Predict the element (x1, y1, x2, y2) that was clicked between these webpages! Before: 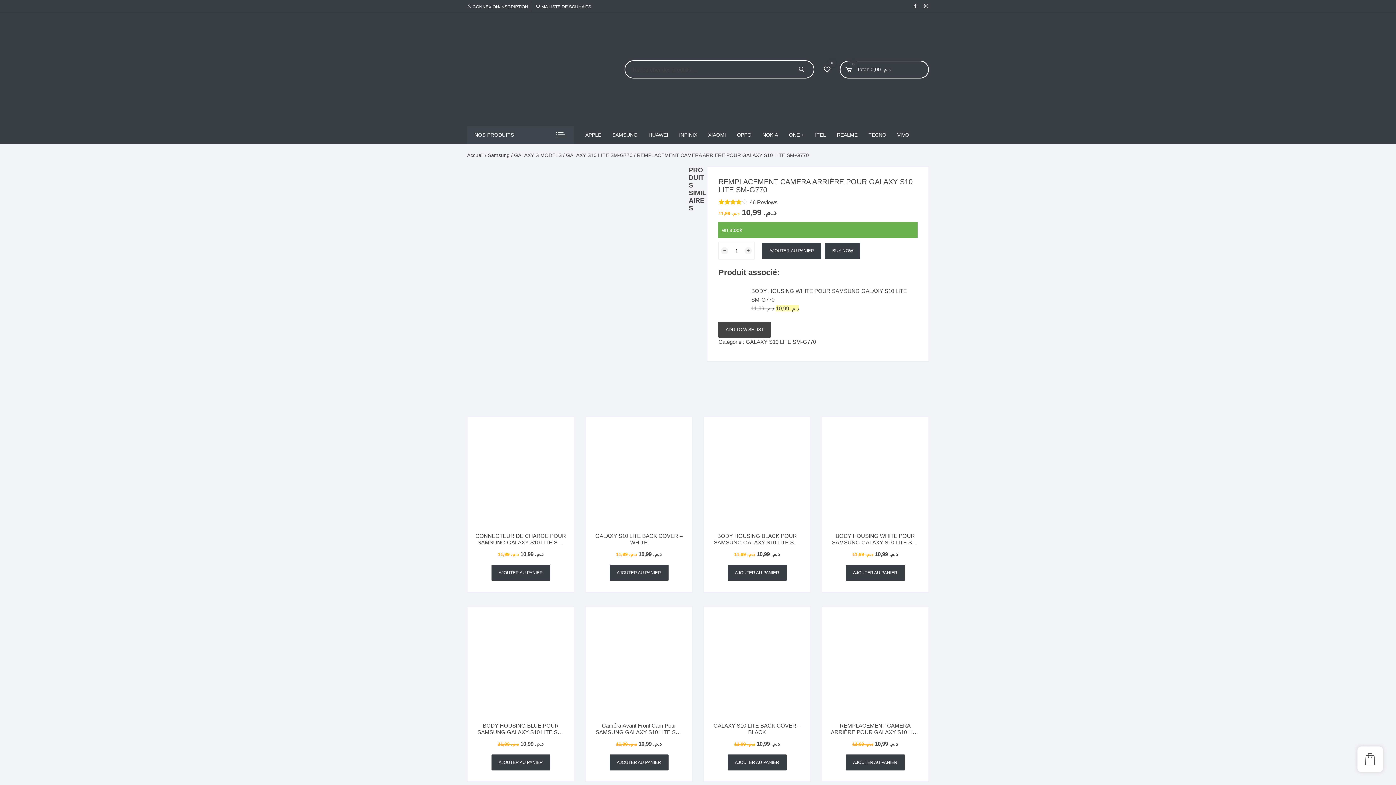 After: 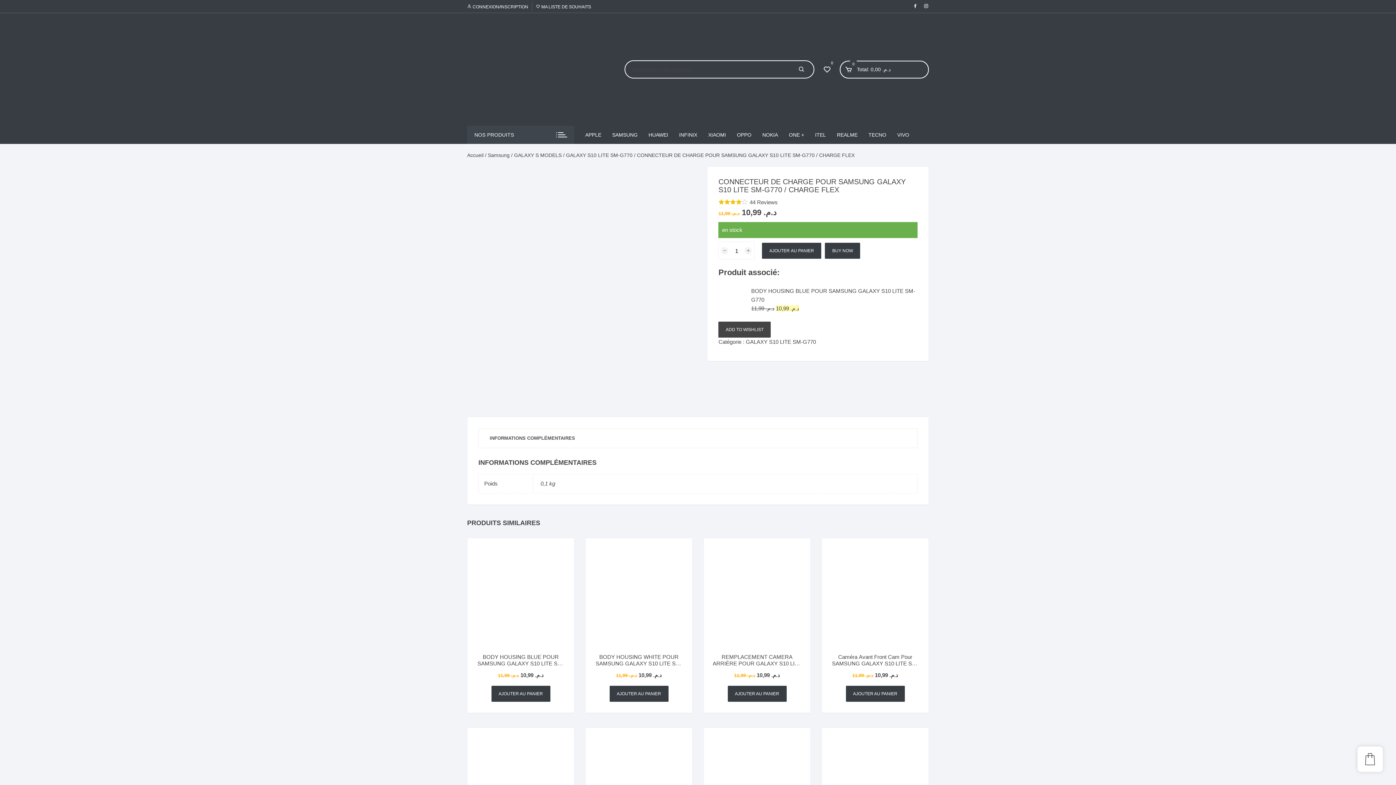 Action: bbox: (474, 532, 566, 551) label: CONNECTEUR DE CHARGE POUR SAMSUNG GALAXY S10 LITE SM-G770 / CHARGE FLEX